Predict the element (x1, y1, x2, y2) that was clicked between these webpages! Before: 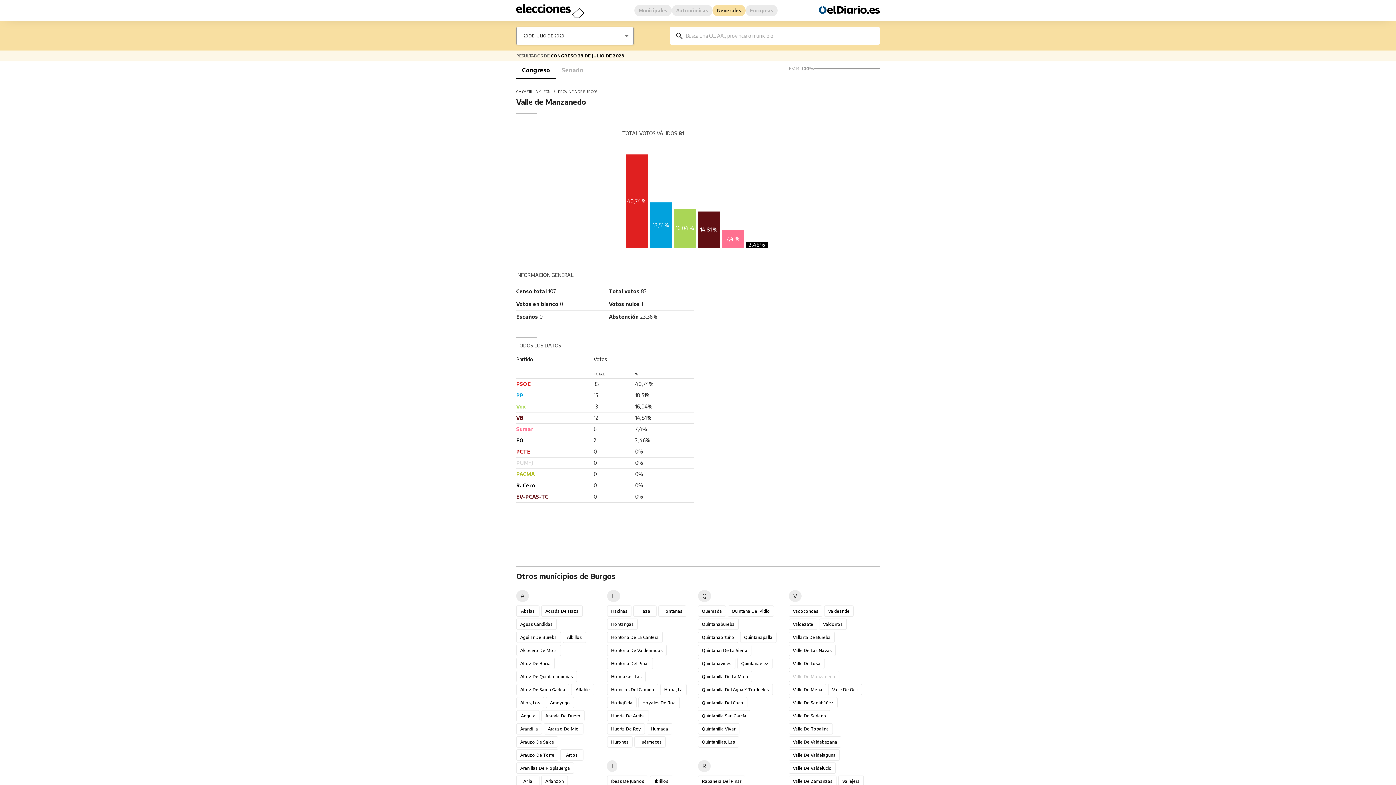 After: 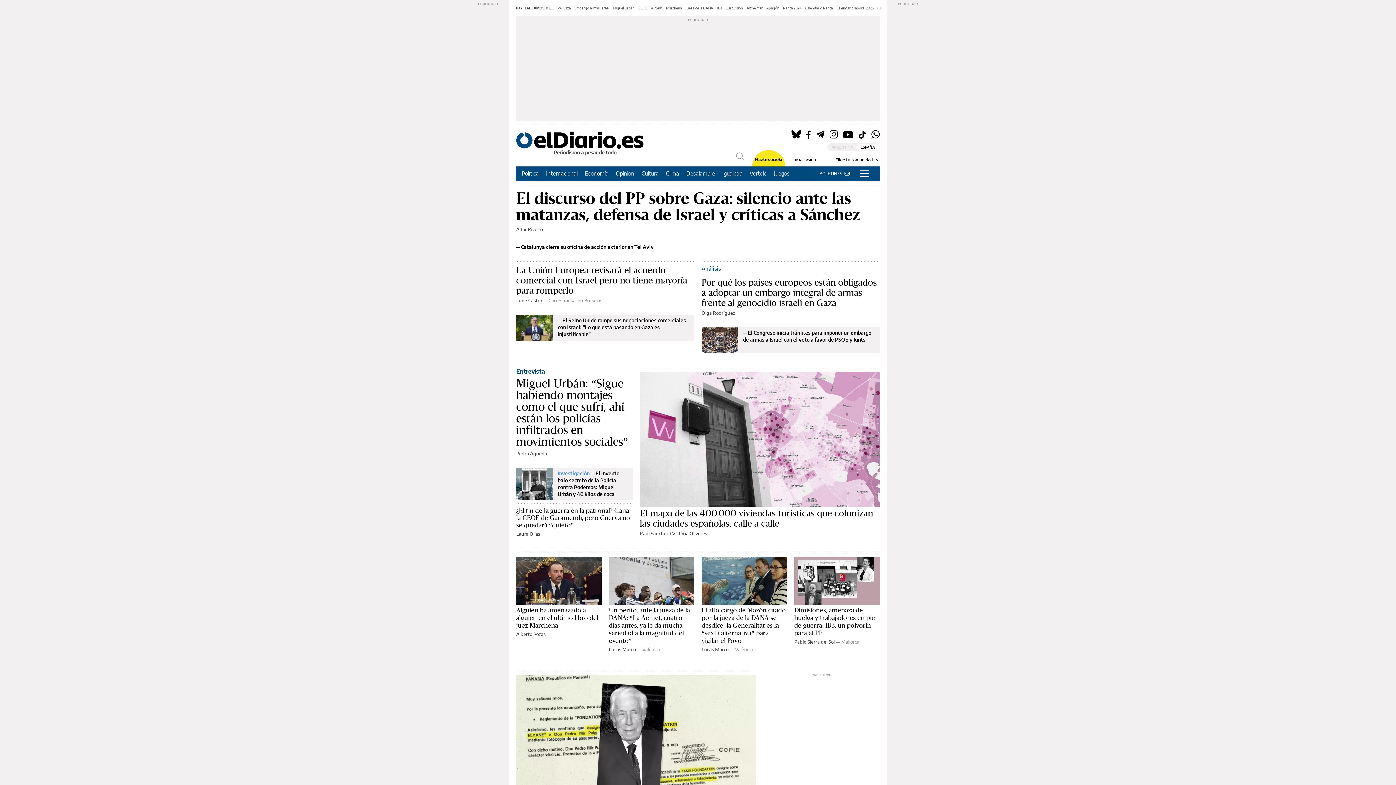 Action: bbox: (818, 5, 880, 15)